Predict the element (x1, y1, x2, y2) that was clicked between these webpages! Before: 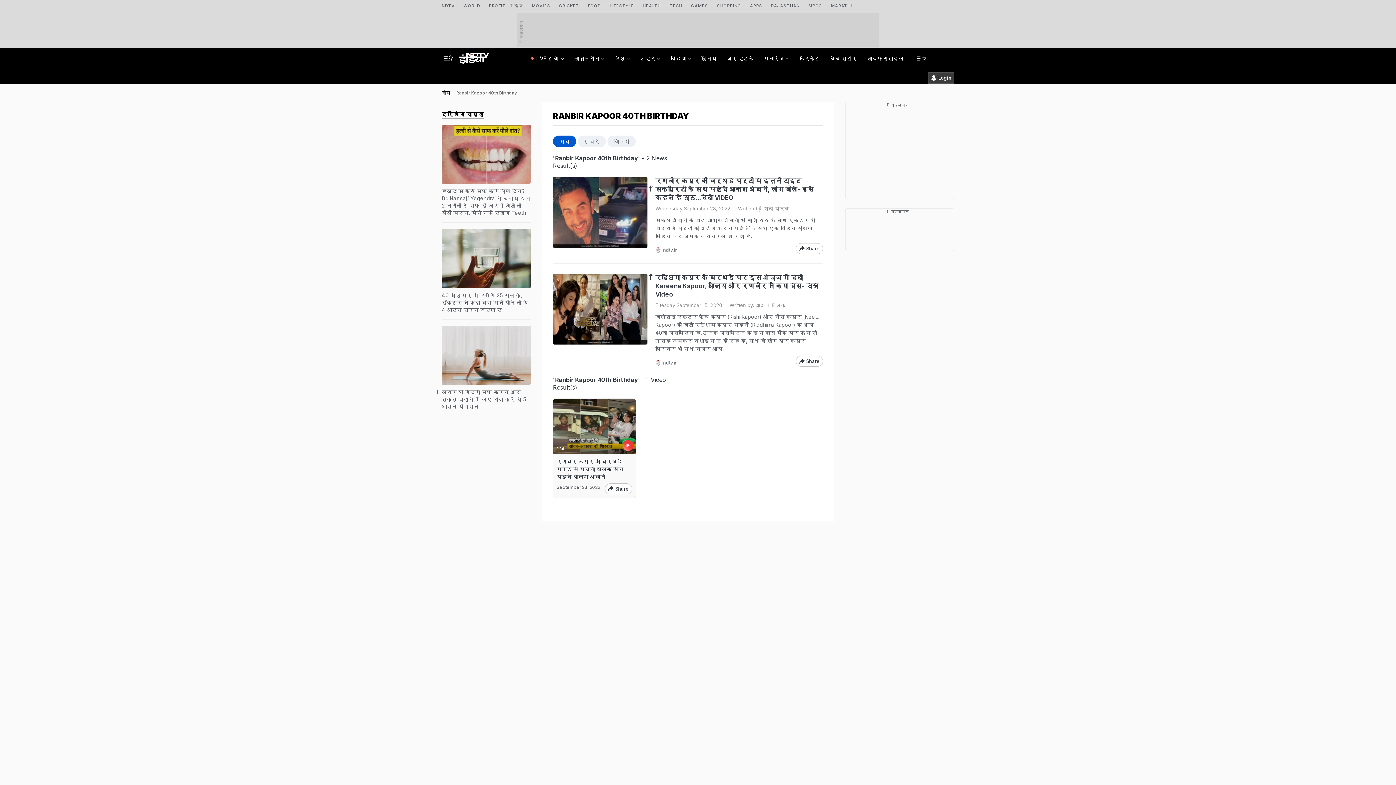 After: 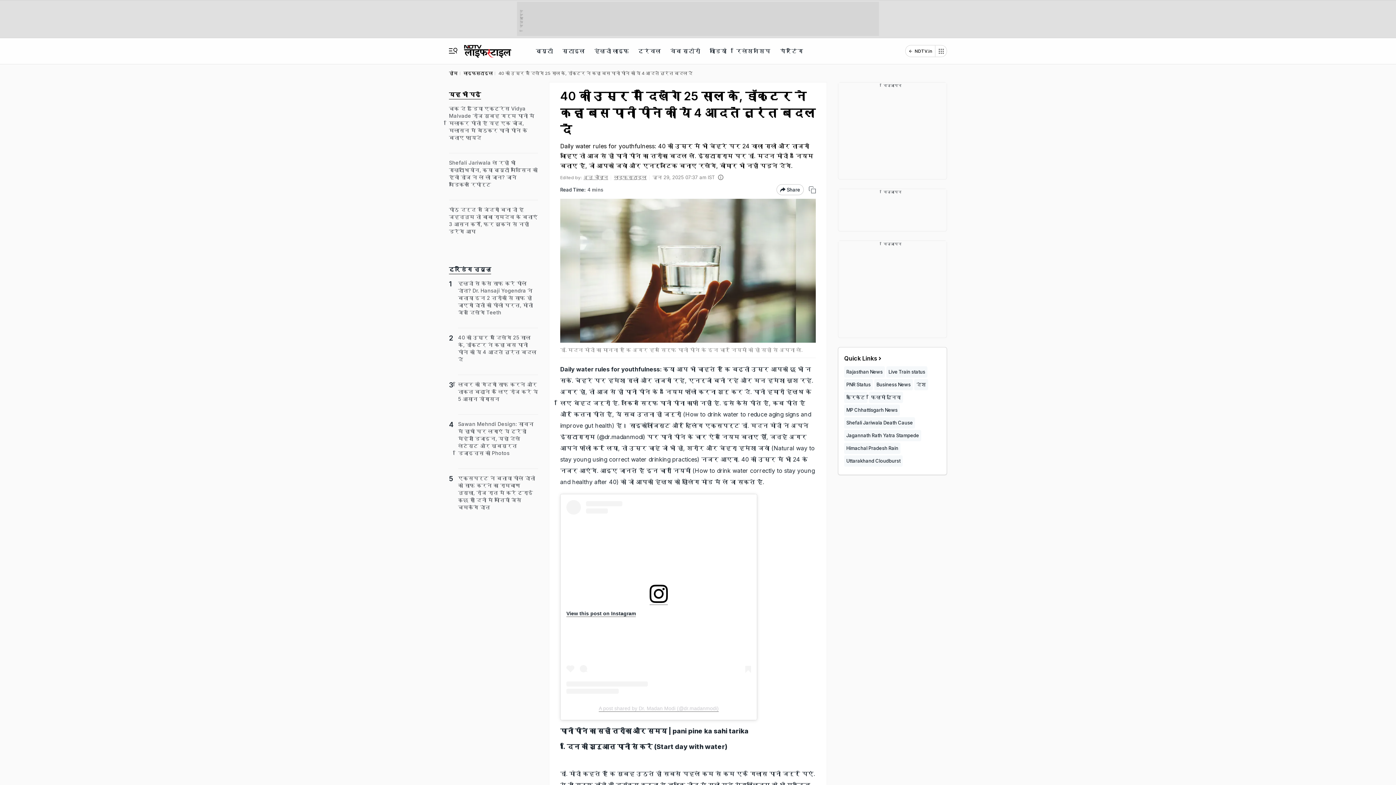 Action: label: 40 की उम्र में द‍िखेंगे 25 साल के, डॉक्‍टर ने कहा बस पानी पीने की ये 4 आदतें तुरंत बदल दें bbox: (441, 228, 530, 313)